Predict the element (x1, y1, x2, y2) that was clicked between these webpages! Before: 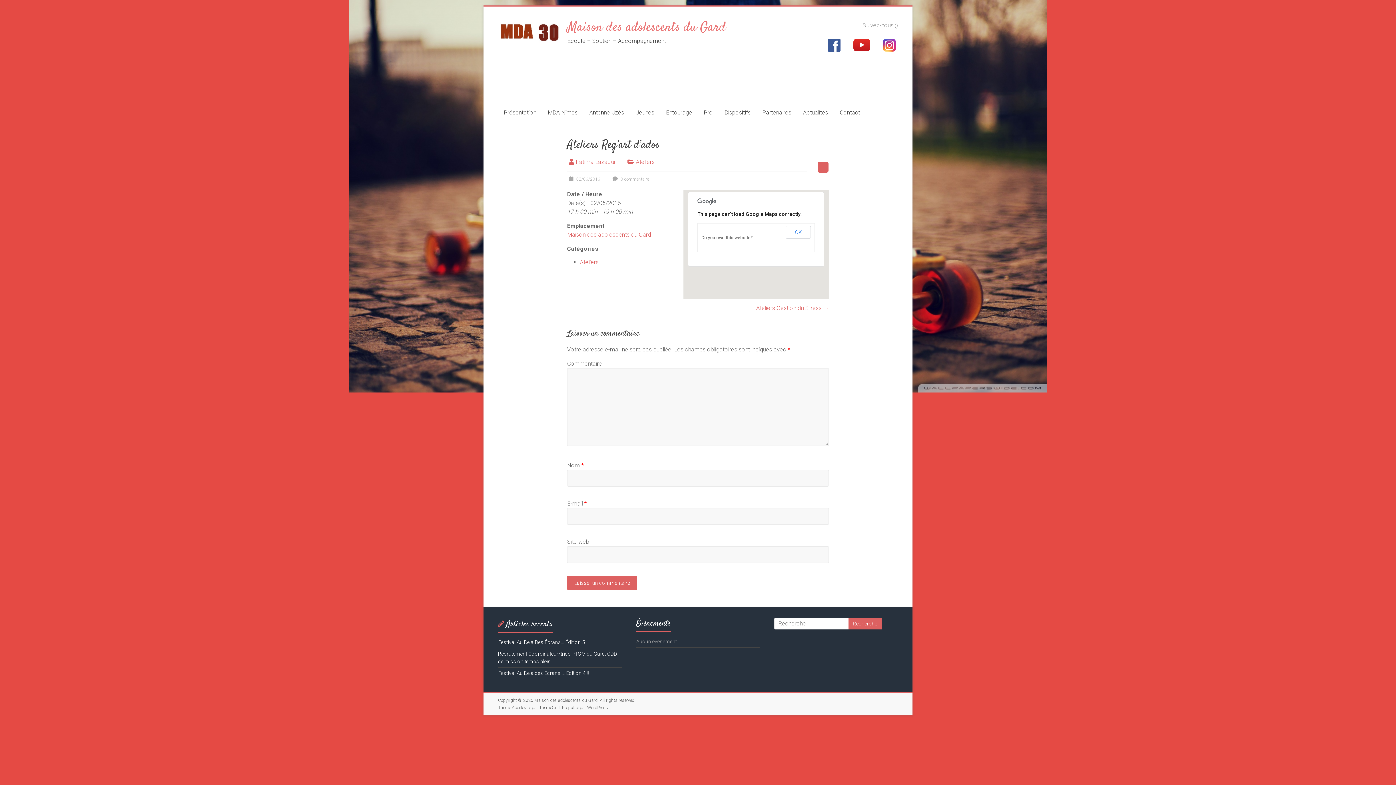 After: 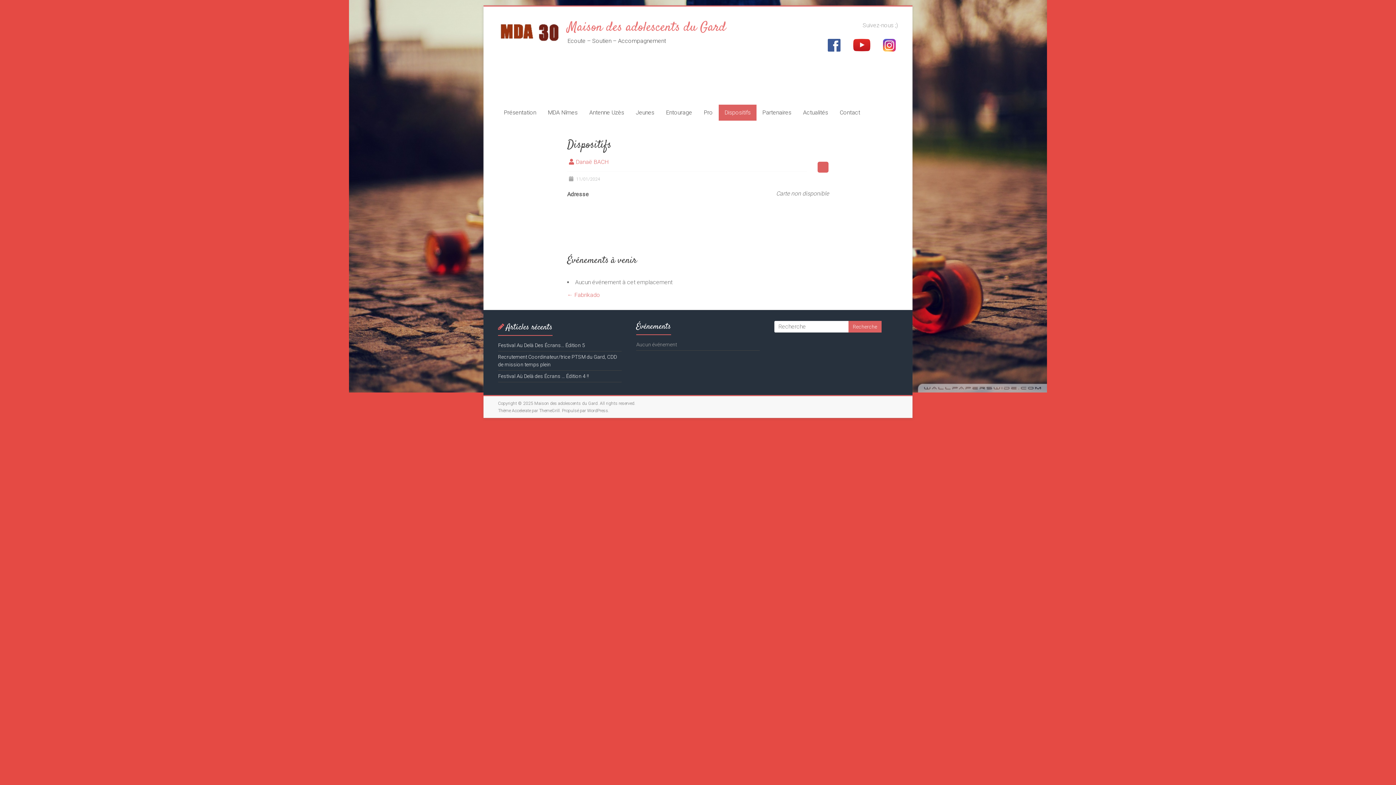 Action: bbox: (718, 104, 756, 120) label: Dispositifs